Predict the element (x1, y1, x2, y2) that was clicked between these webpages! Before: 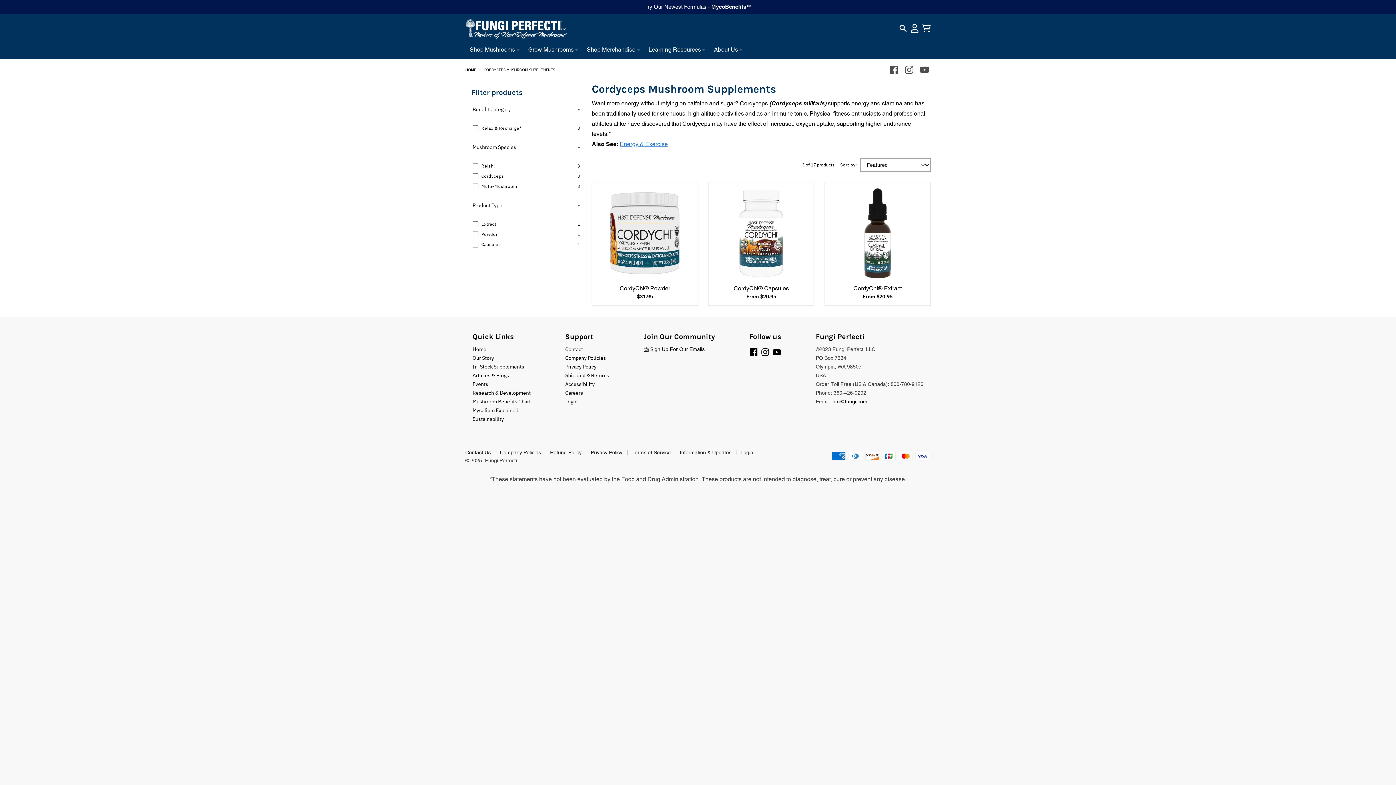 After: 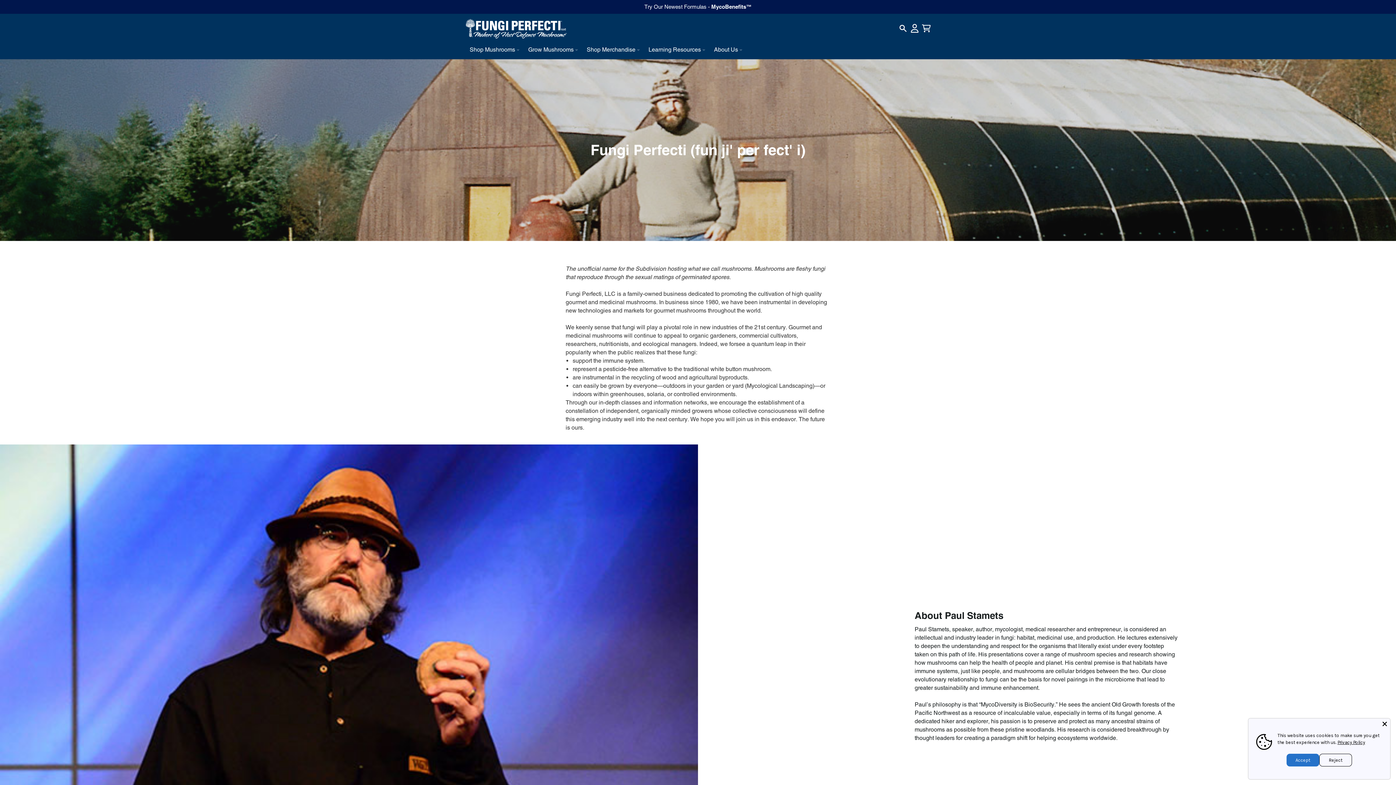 Action: bbox: (472, 354, 494, 361) label: Our Story